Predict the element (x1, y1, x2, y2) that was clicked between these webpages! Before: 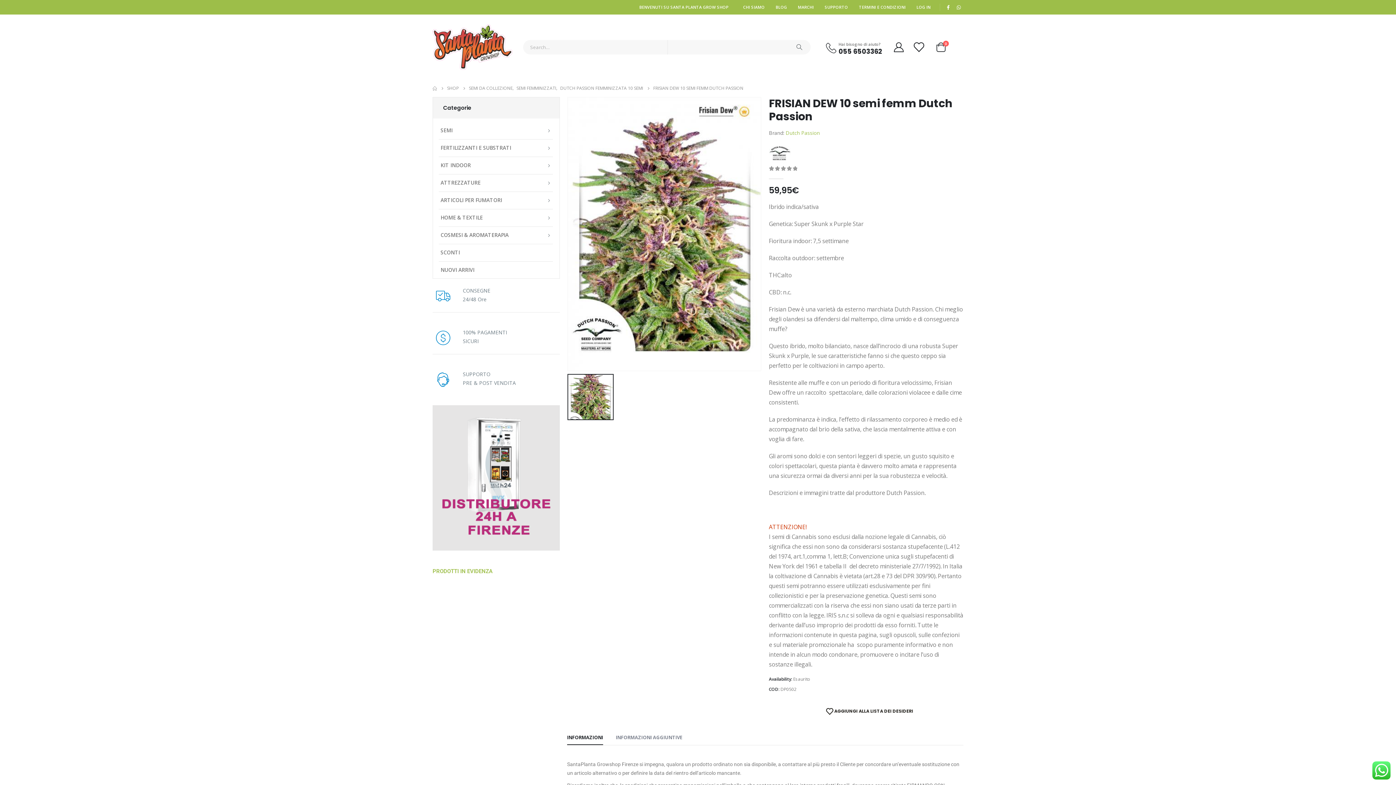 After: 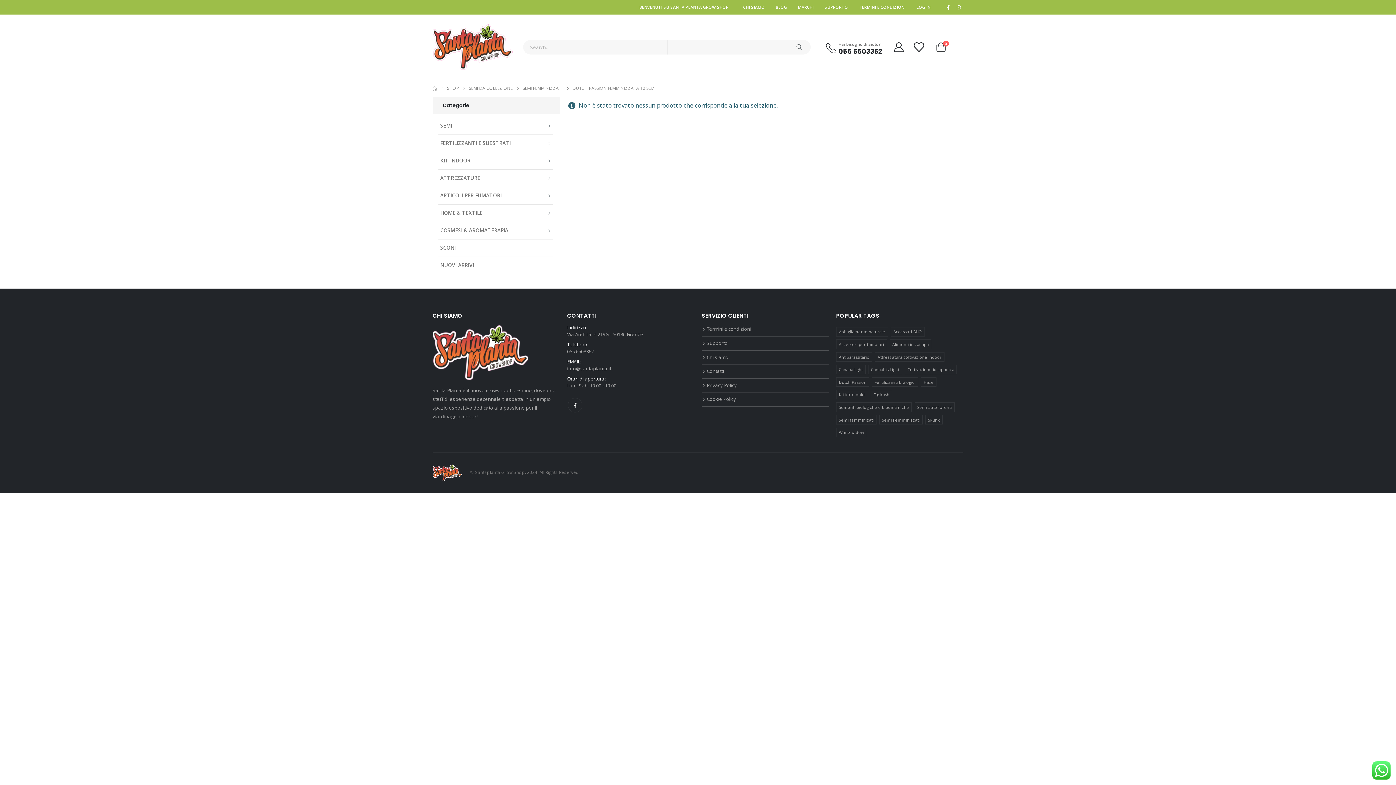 Action: bbox: (560, 84, 643, 92) label: DUTCH PASSION FEMMINIZZATA 10 SEMI